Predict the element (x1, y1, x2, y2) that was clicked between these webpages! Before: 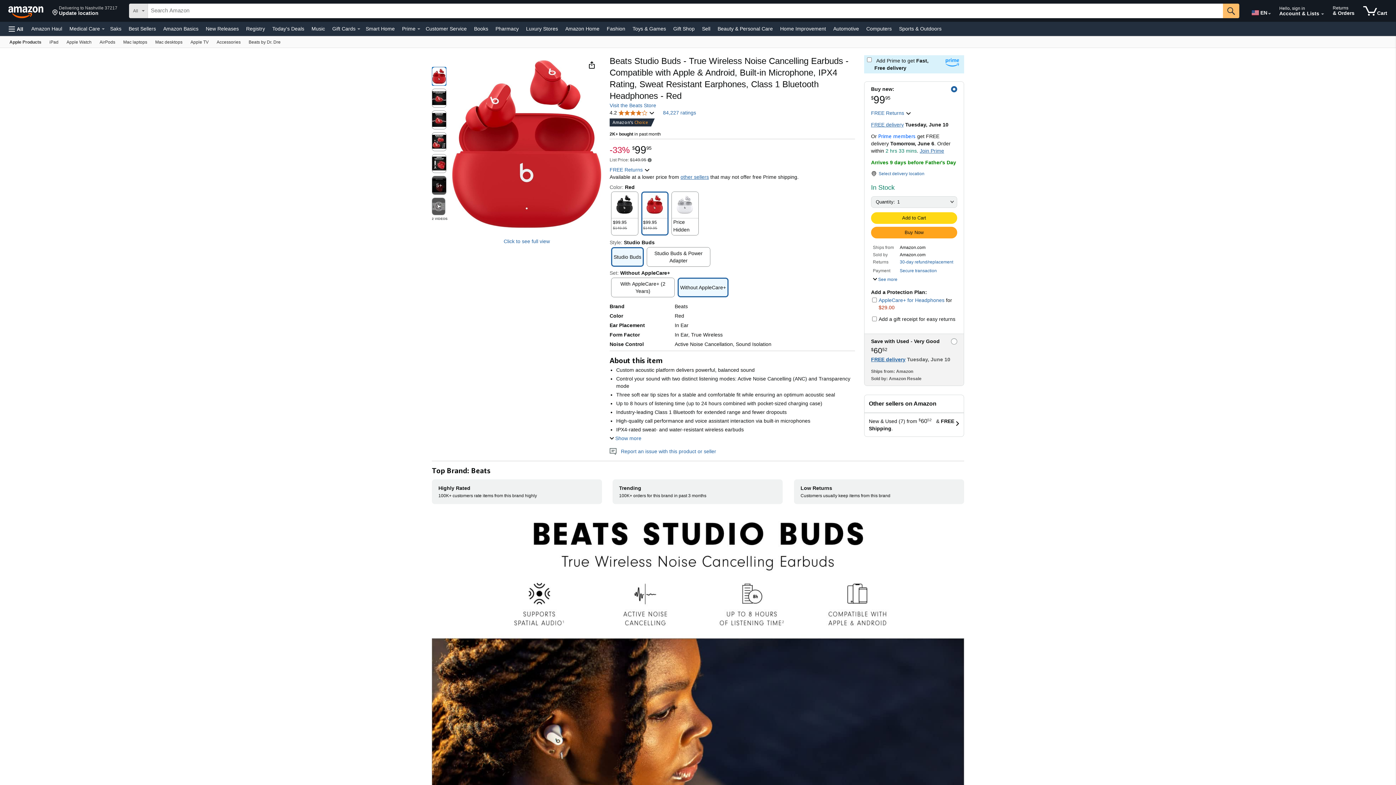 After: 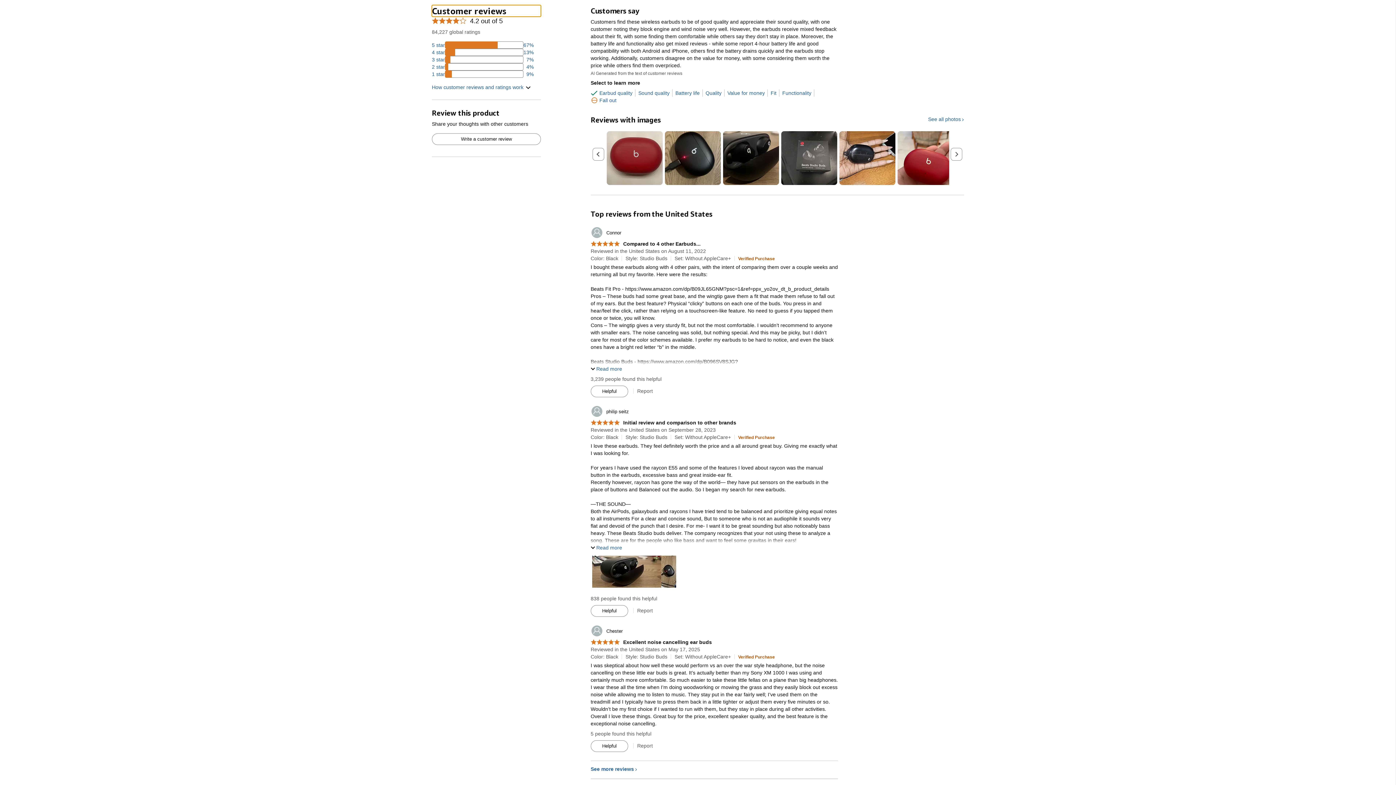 Action: label: 84,227 ratings bbox: (663, 109, 696, 115)